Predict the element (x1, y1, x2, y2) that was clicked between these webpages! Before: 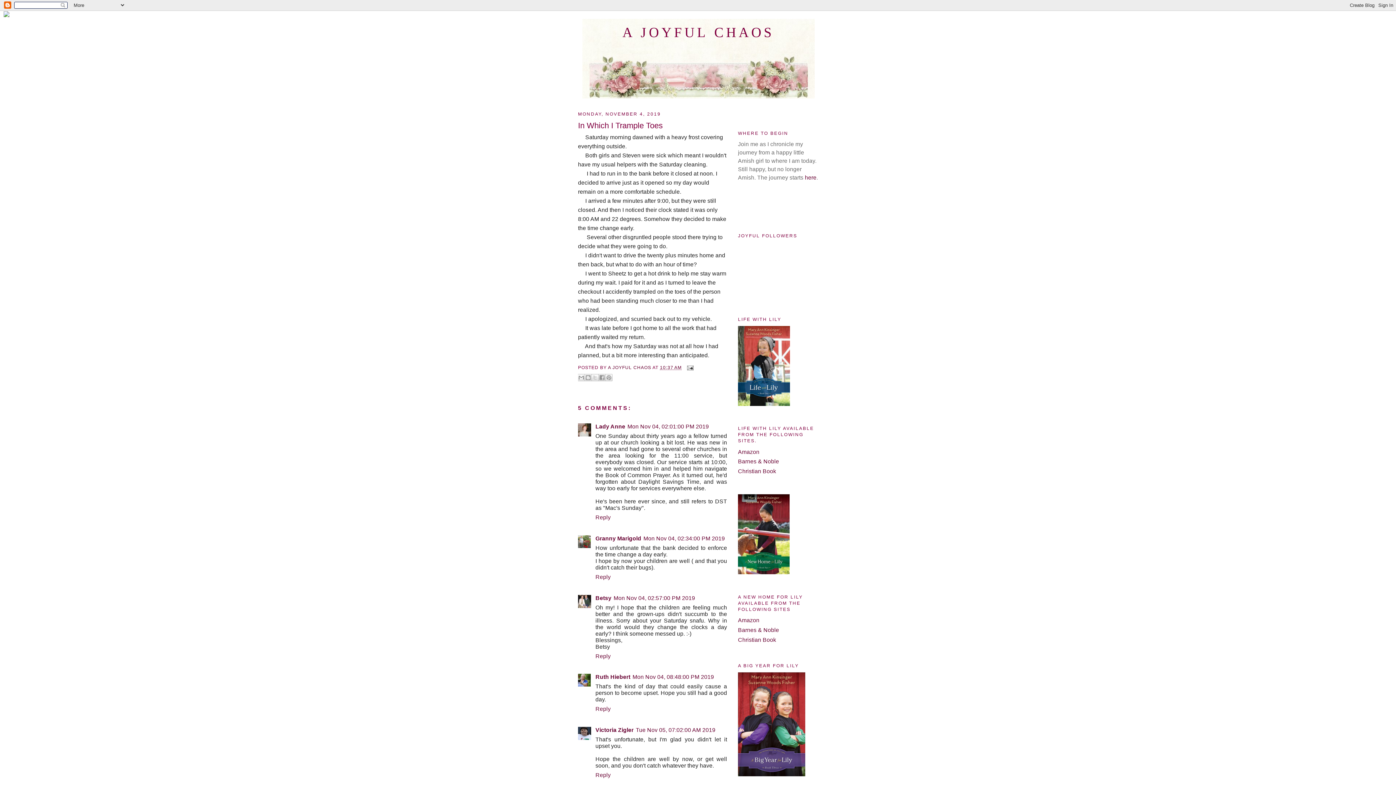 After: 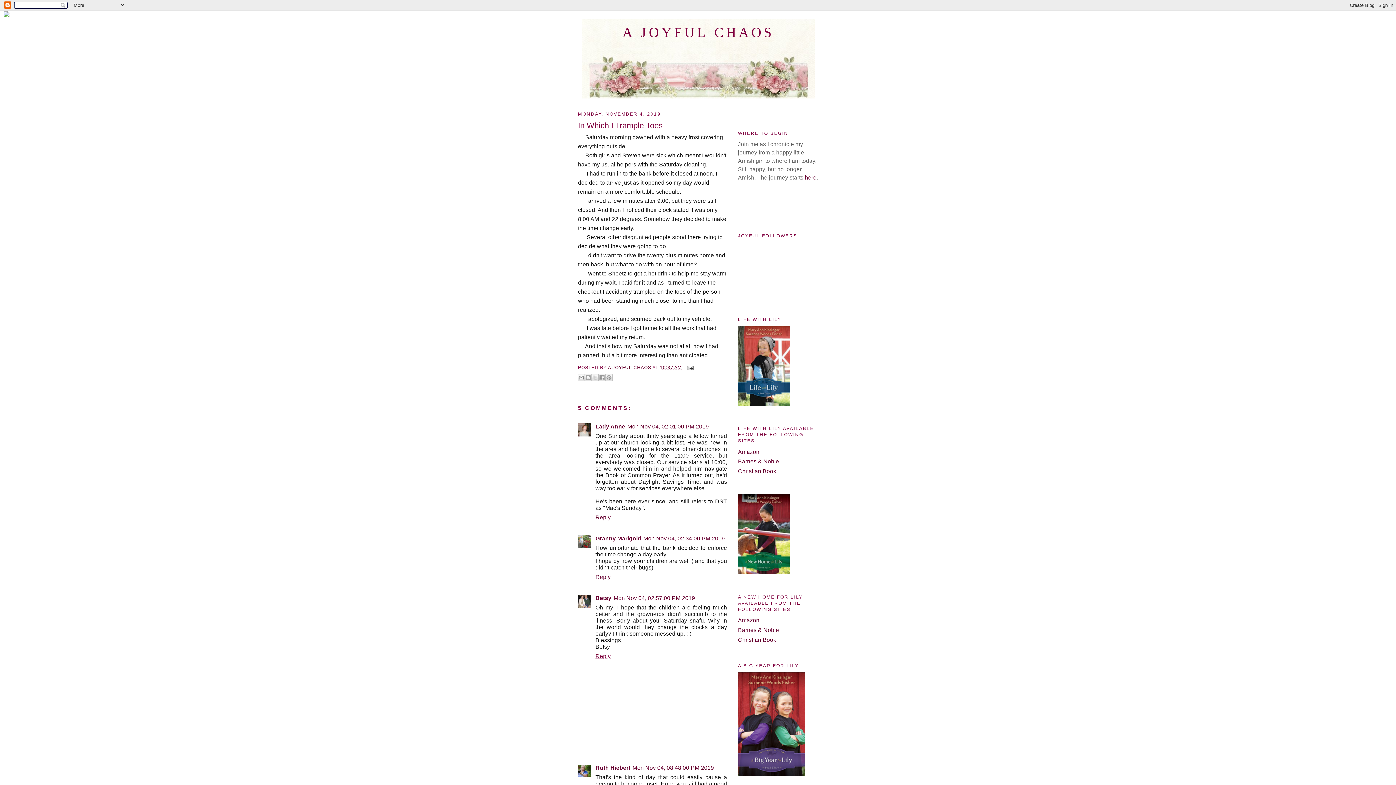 Action: label: Reply bbox: (595, 651, 612, 659)